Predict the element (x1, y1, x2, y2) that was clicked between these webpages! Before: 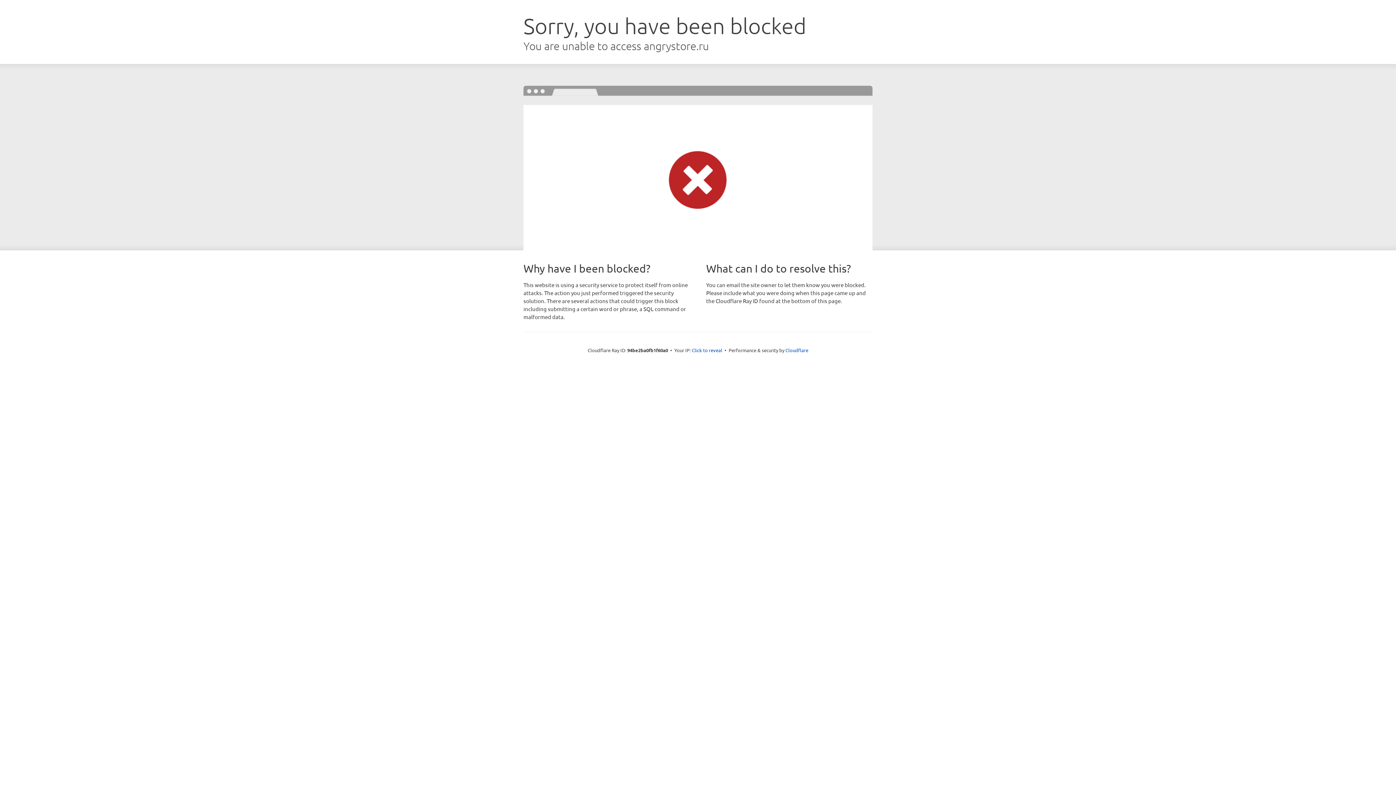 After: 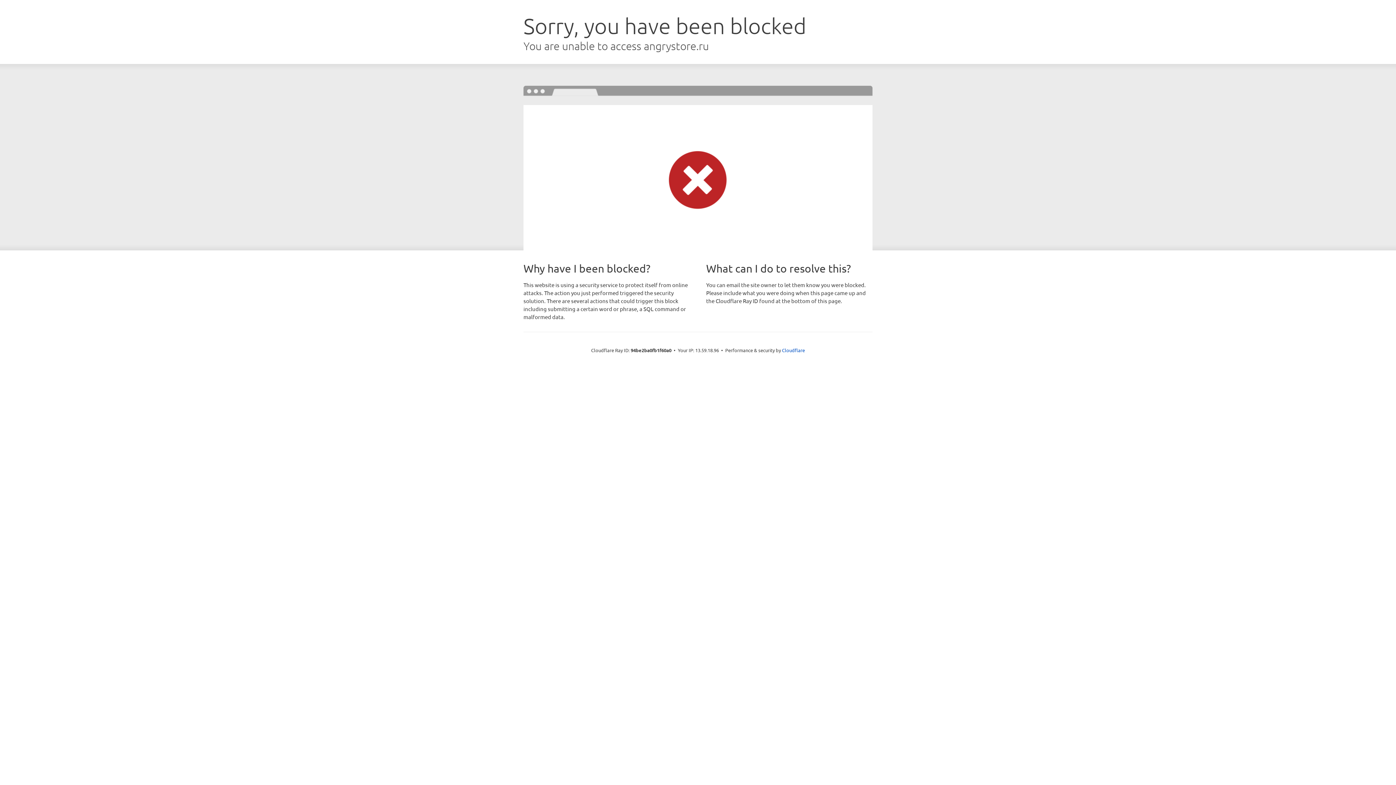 Action: bbox: (692, 346, 722, 353) label: Click to reveal